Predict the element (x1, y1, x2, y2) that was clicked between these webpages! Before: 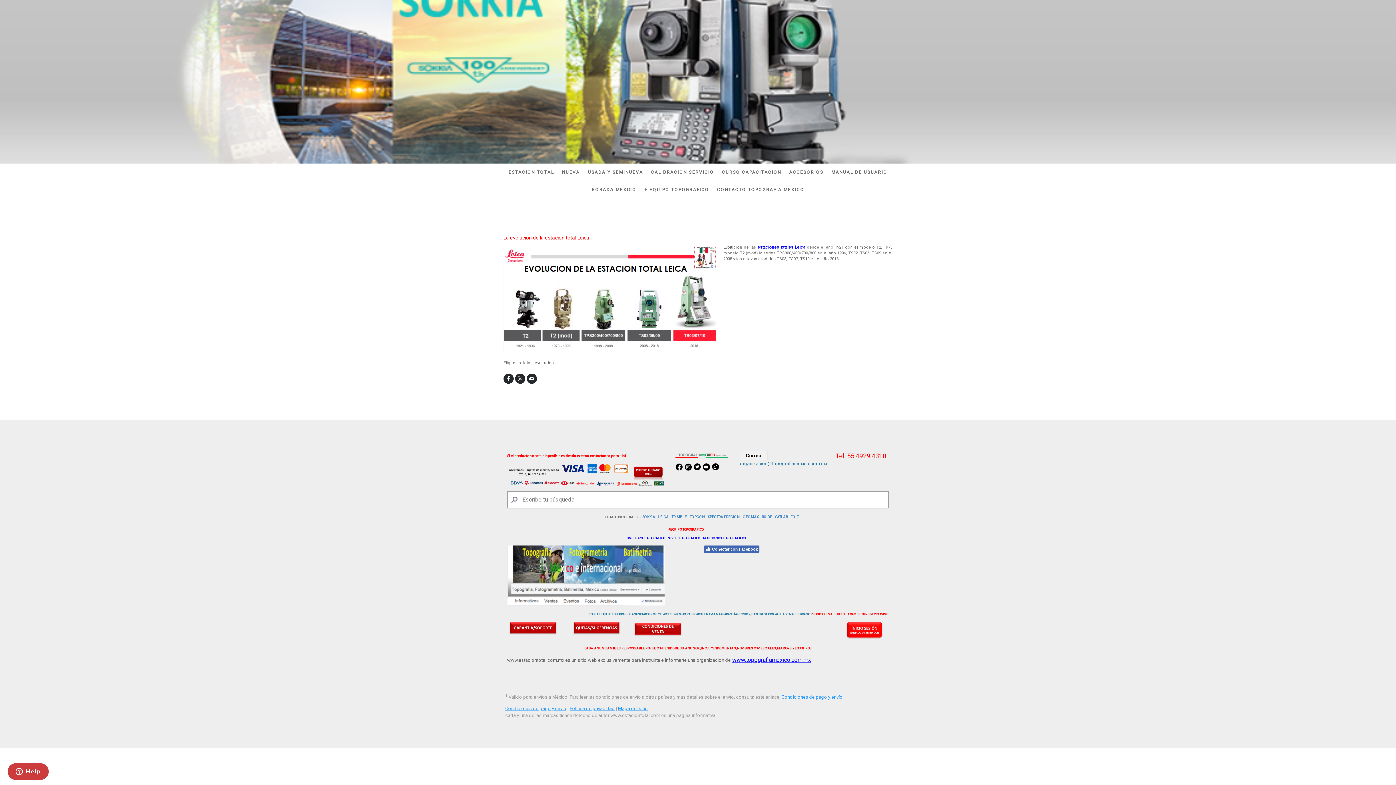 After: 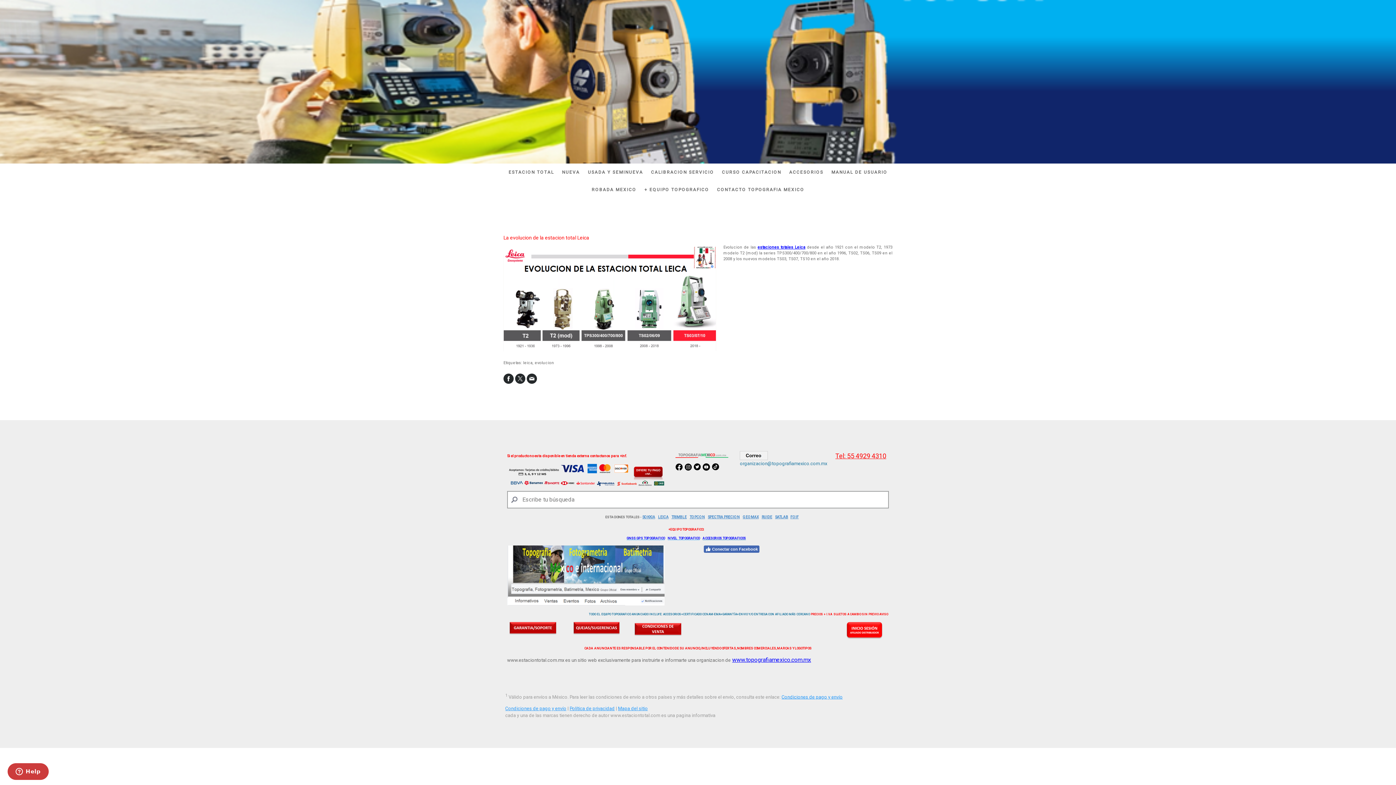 Action: bbox: (702, 534, 746, 541) label: ACCESORIOS TOPOGRAFICOS